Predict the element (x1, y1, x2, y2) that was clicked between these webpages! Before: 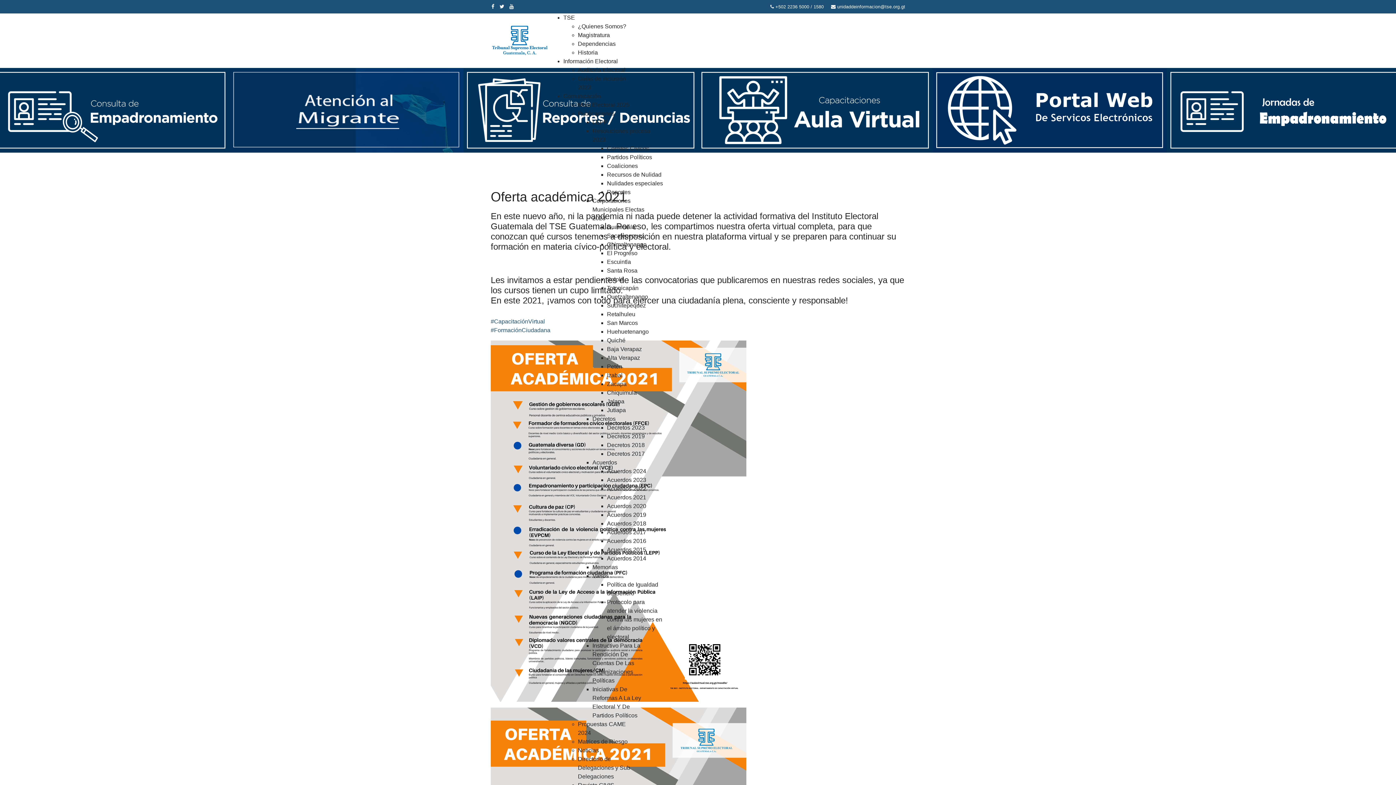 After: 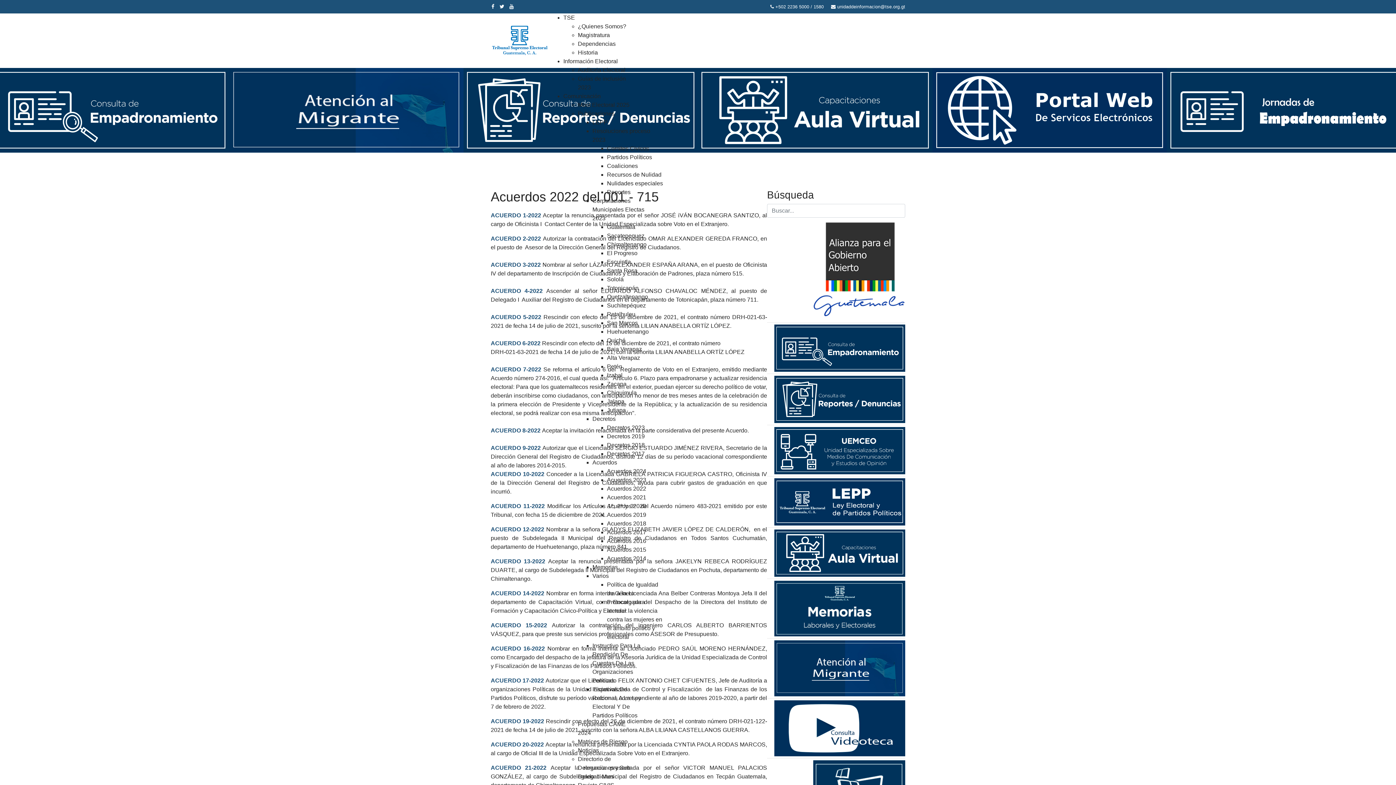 Action: label: Acuerdos 2022 bbox: (607, 485, 646, 492)